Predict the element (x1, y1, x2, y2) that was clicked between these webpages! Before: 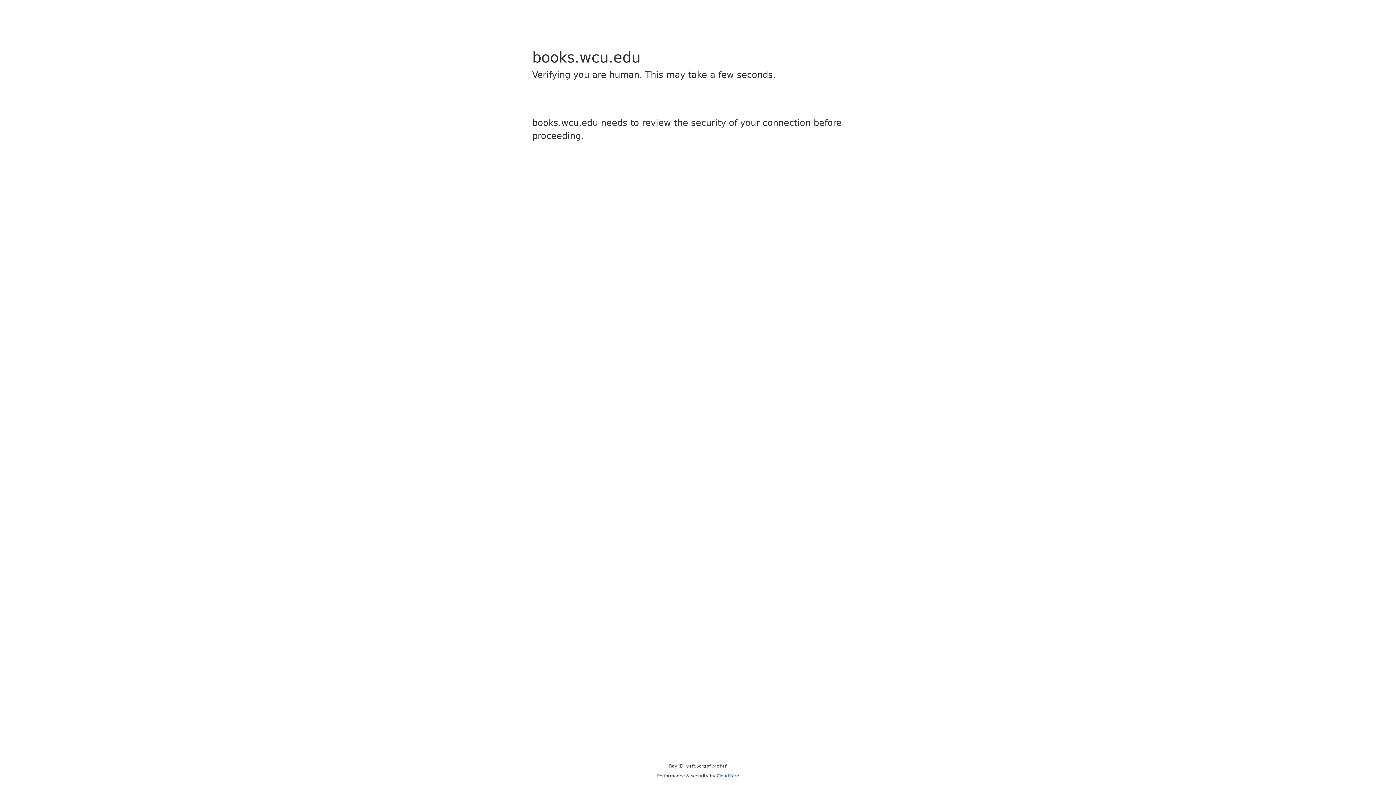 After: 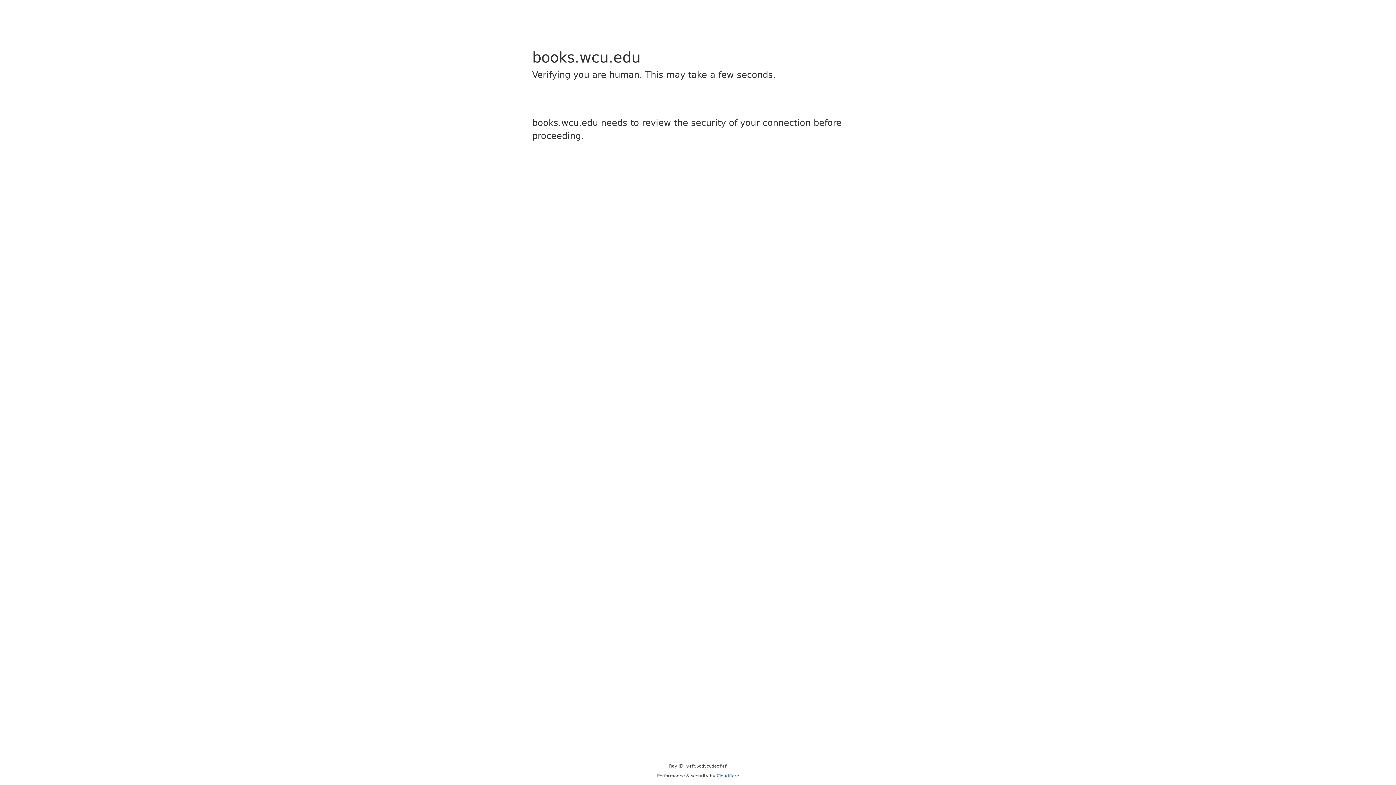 Action: bbox: (716, 773, 739, 778) label: Cloudflare